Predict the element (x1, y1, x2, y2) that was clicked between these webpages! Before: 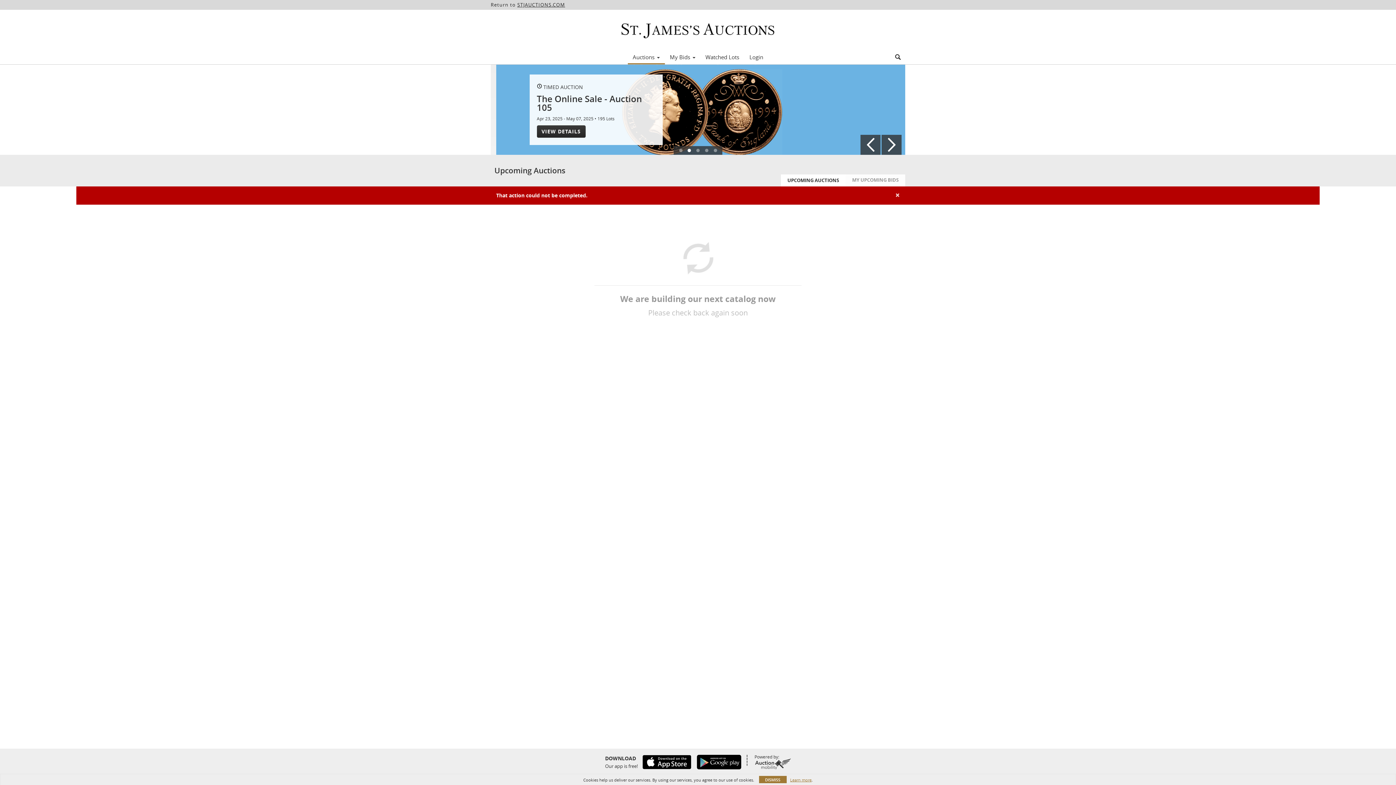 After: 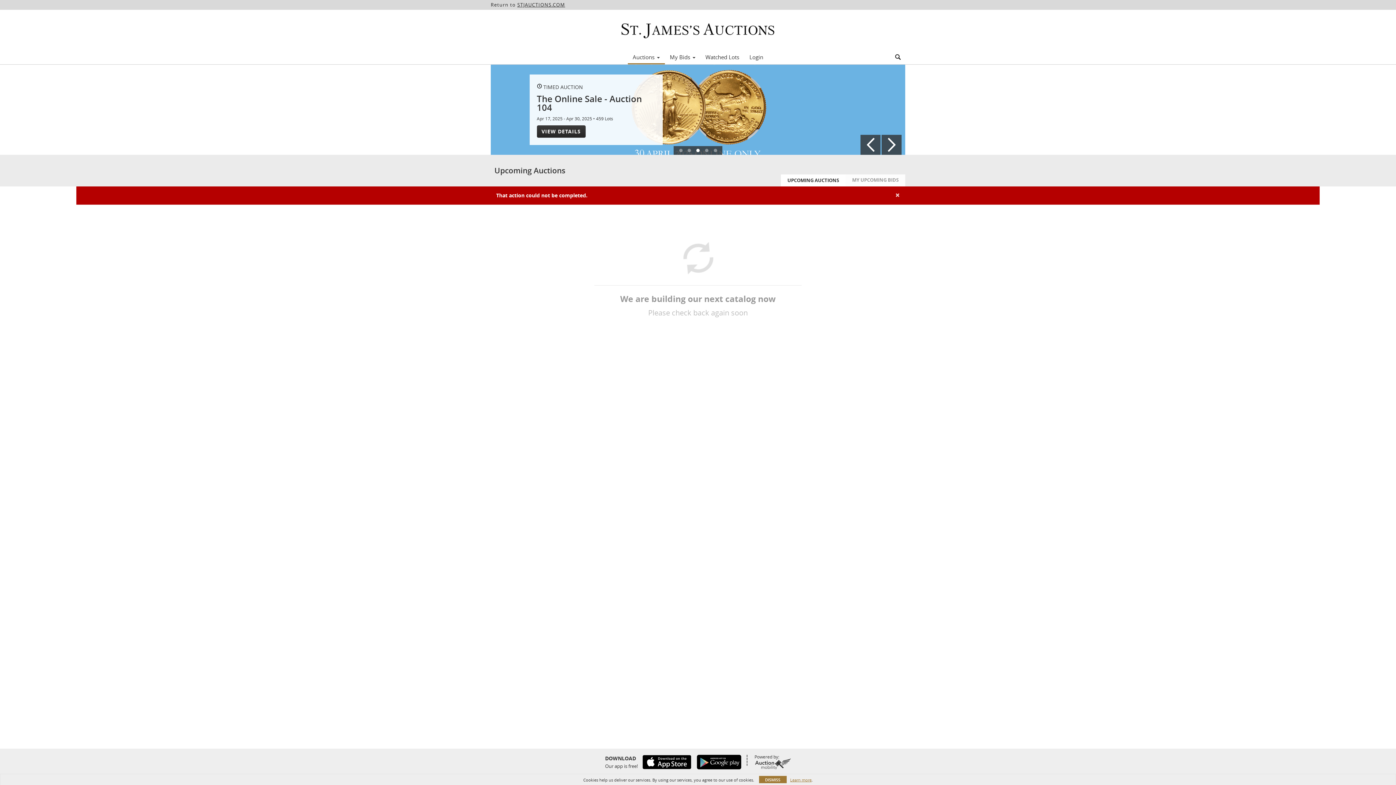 Action: label: STJAUCTIONS.COM bbox: (517, 1, 565, 8)